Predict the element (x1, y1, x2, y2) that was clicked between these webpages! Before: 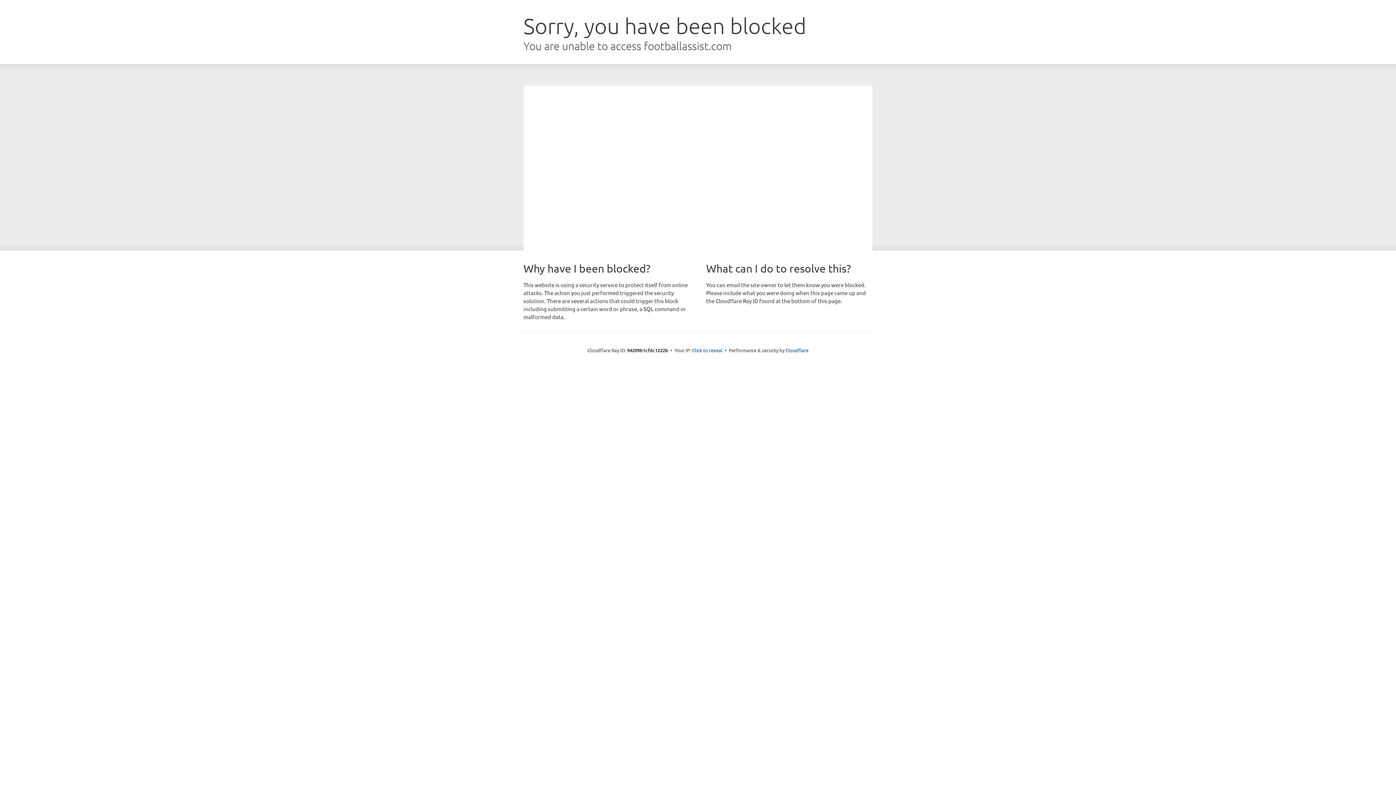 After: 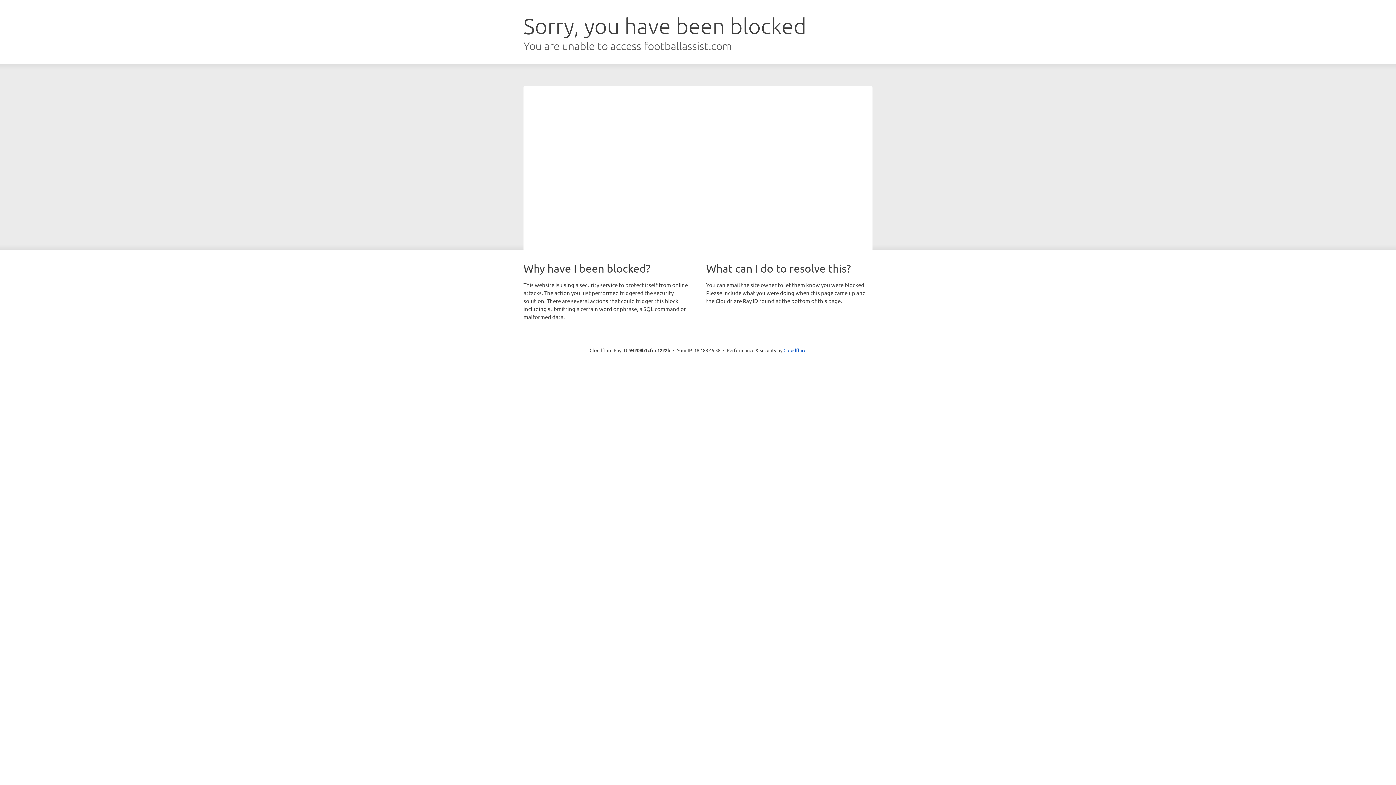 Action: label: Click to reveal bbox: (692, 346, 722, 353)